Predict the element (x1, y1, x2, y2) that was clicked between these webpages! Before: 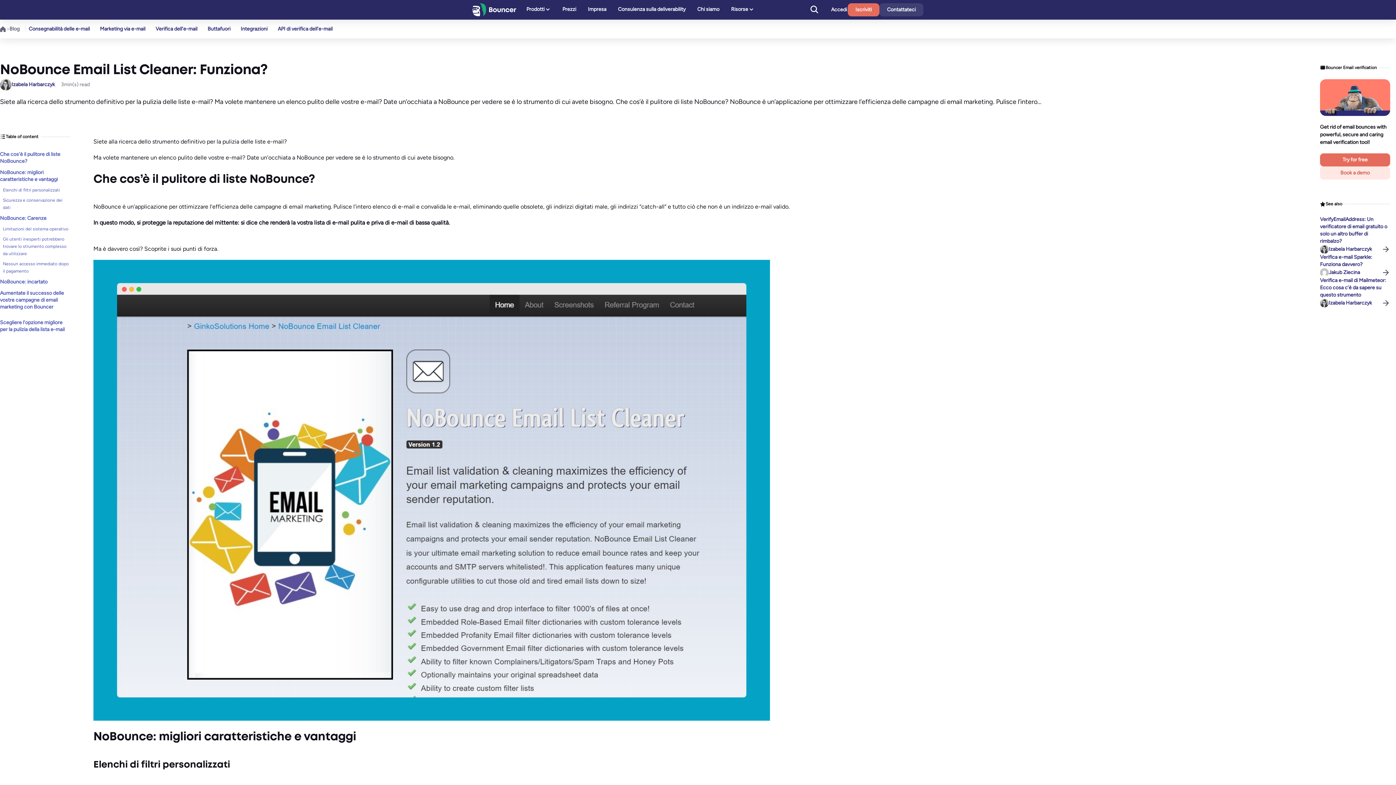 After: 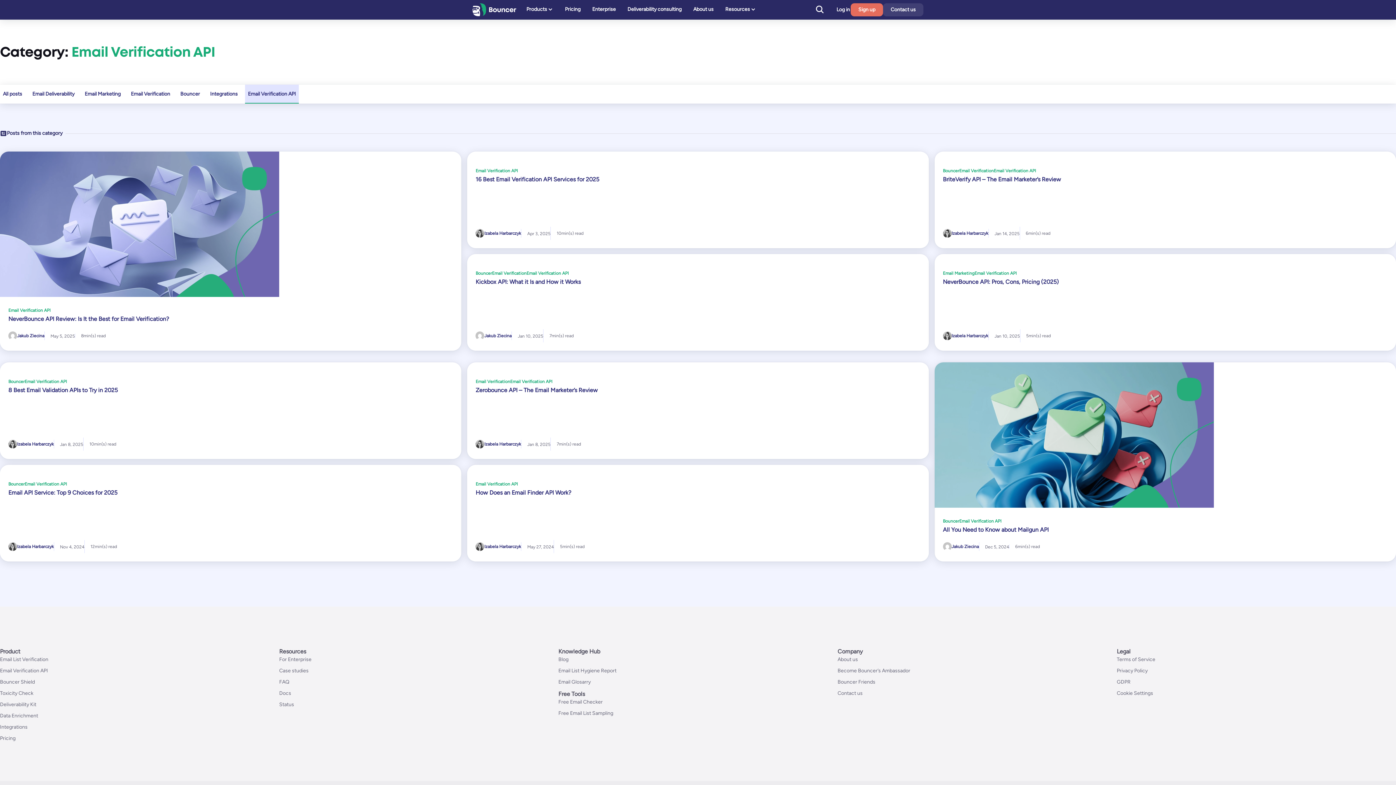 Action: bbox: (274, 19, 335, 38) label: API di verifica dell’e-mail